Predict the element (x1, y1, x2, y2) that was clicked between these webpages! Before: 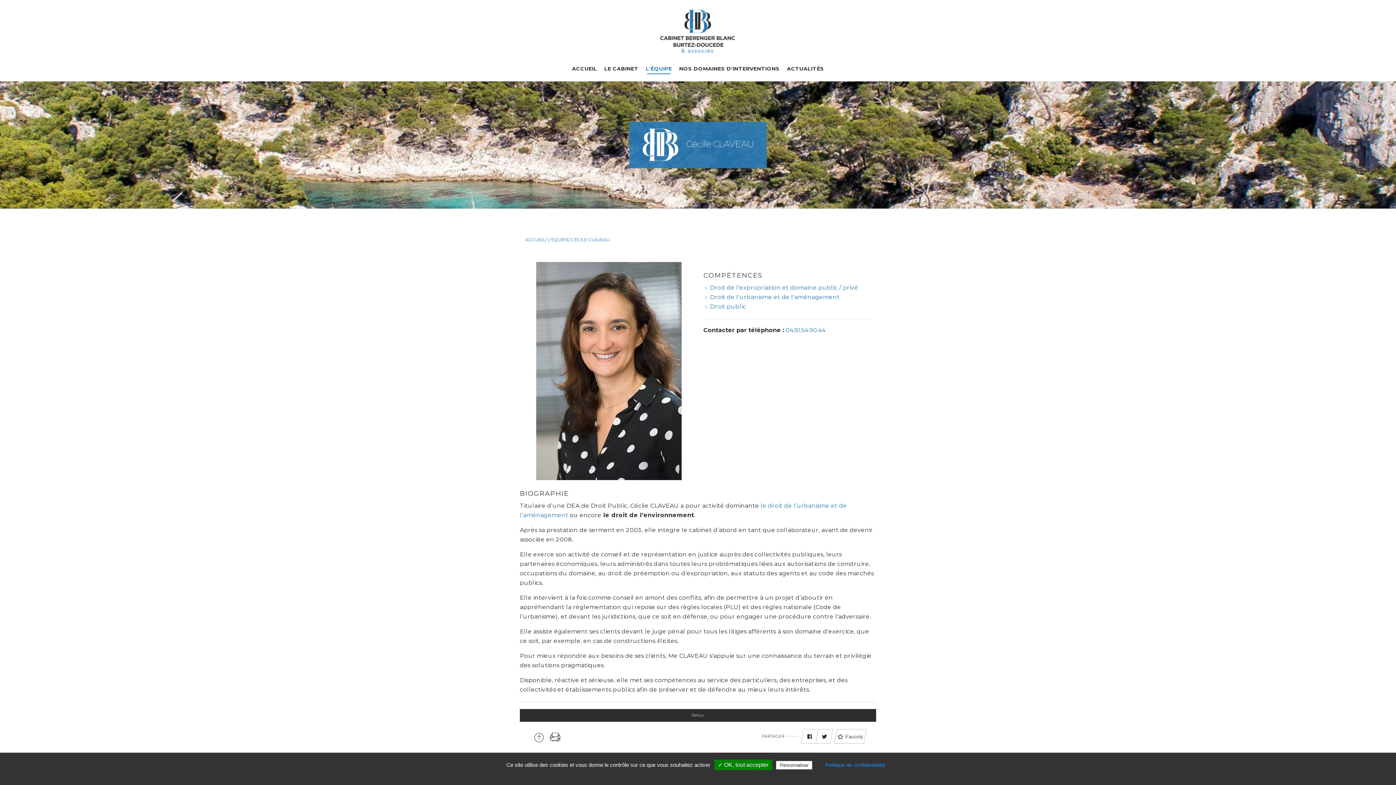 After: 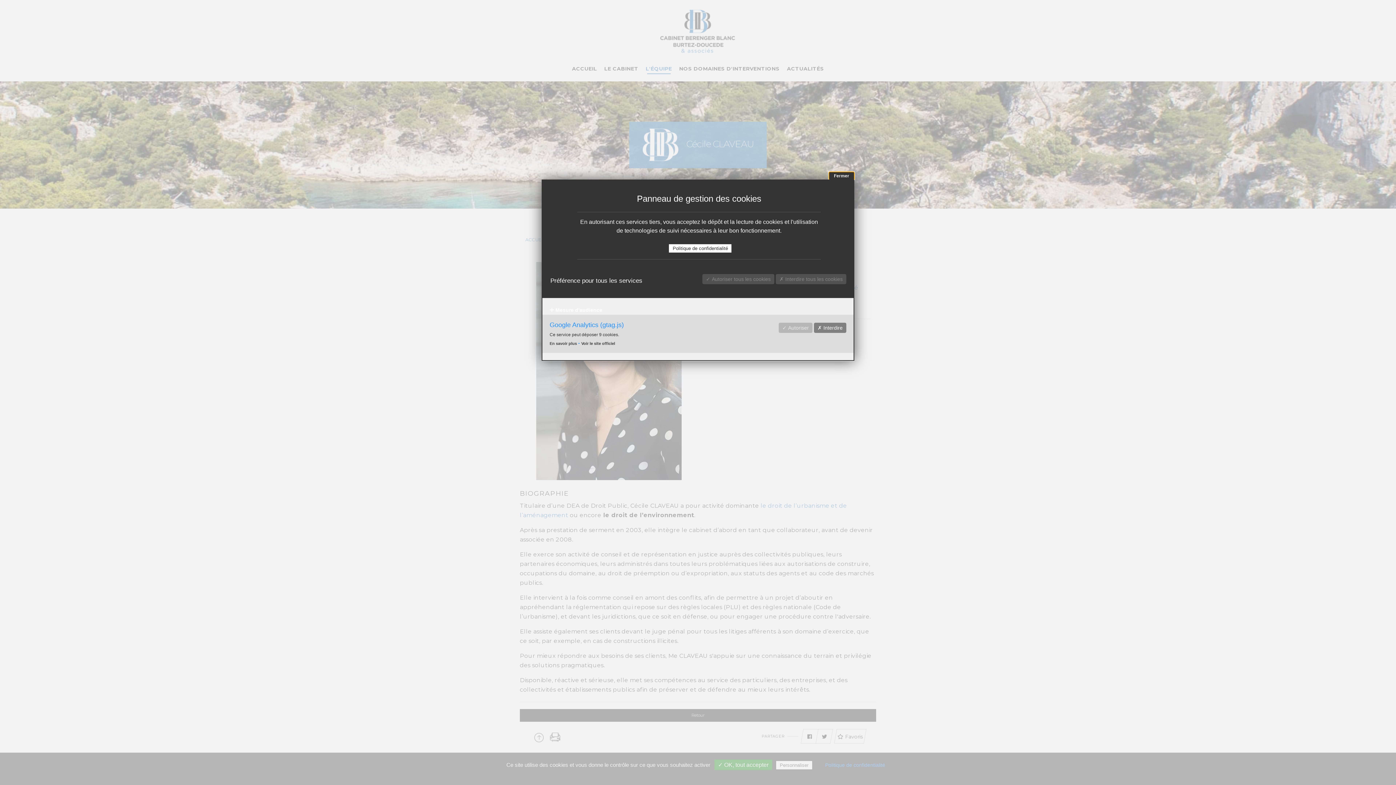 Action: label: Personnaliser bbox: (776, 761, 812, 769)